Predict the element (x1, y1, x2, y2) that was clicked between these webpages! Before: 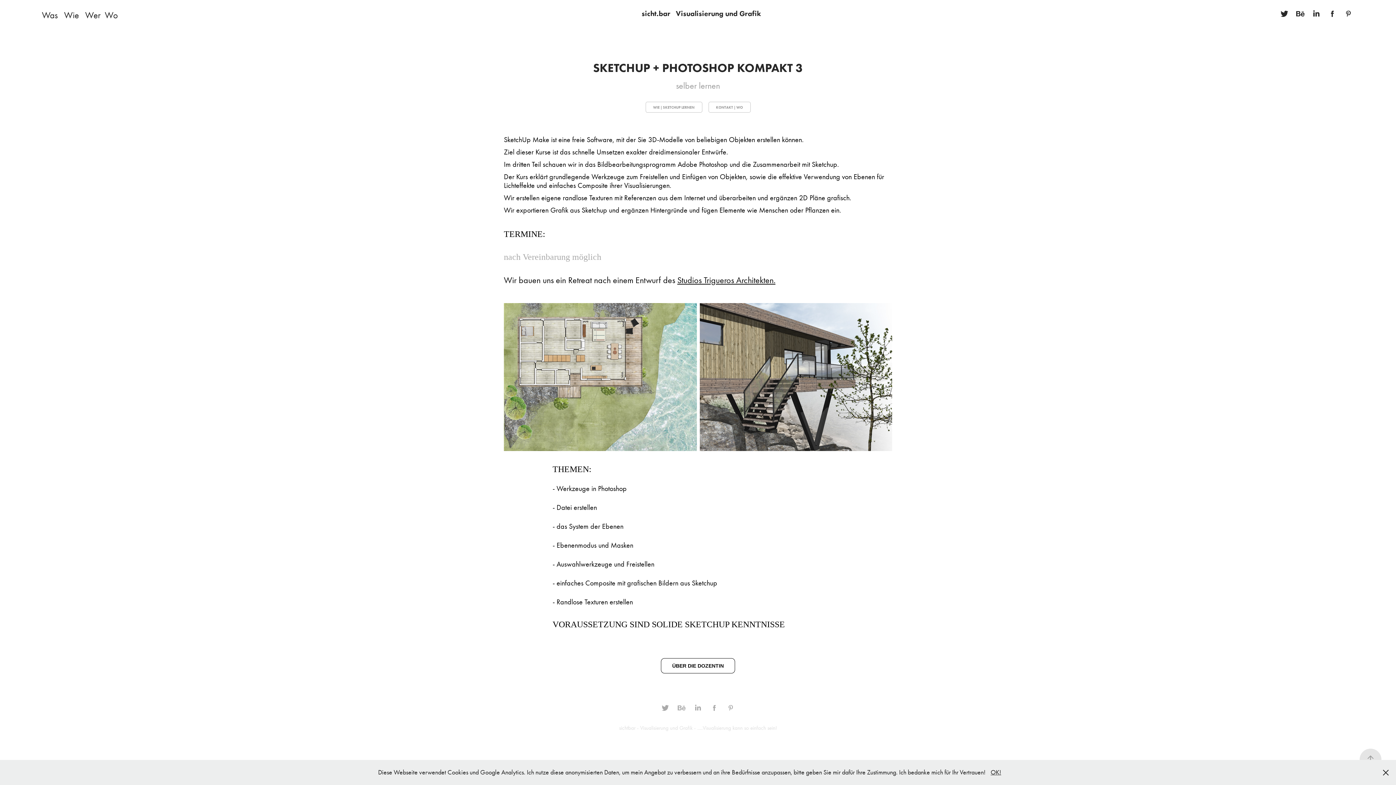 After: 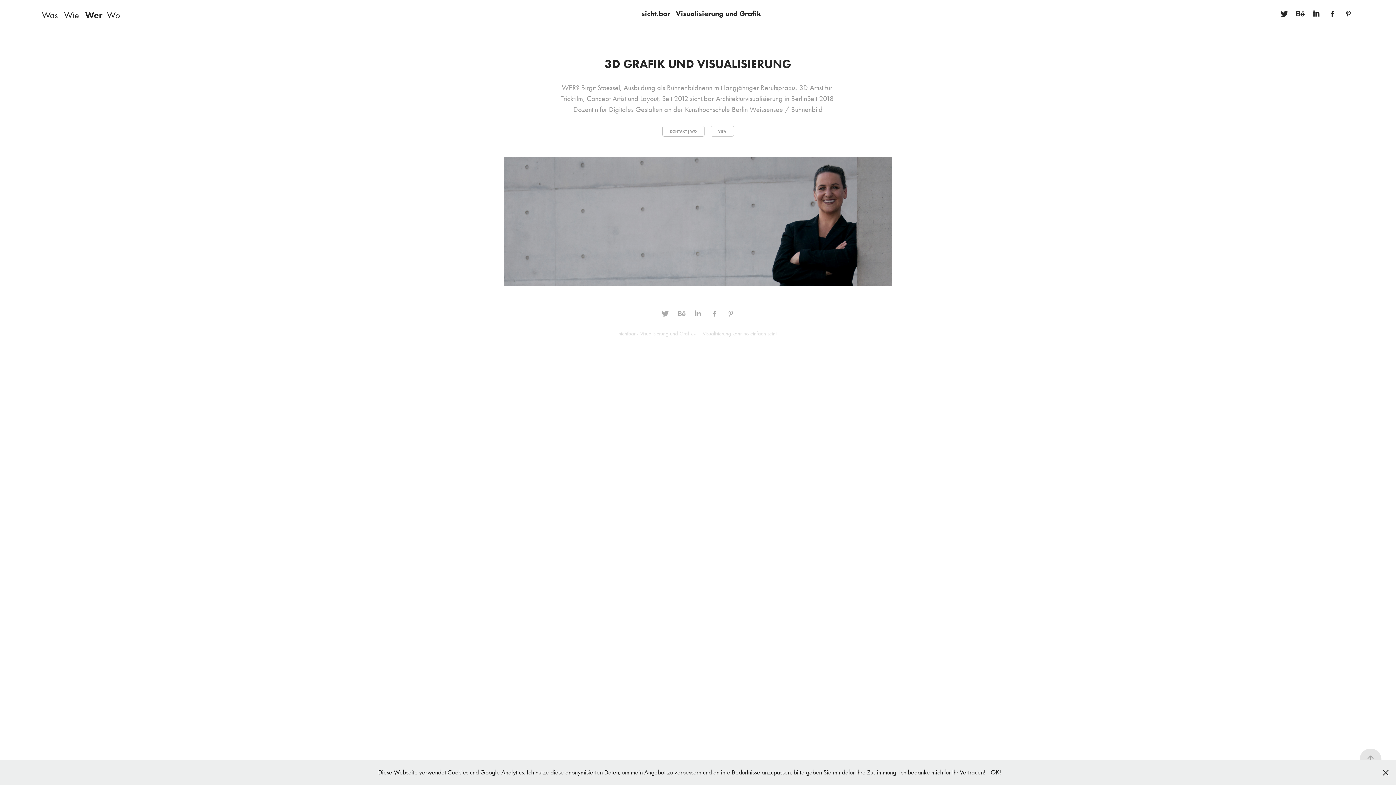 Action: label: ÜBER DIE DOZENTIN bbox: (661, 658, 735, 673)